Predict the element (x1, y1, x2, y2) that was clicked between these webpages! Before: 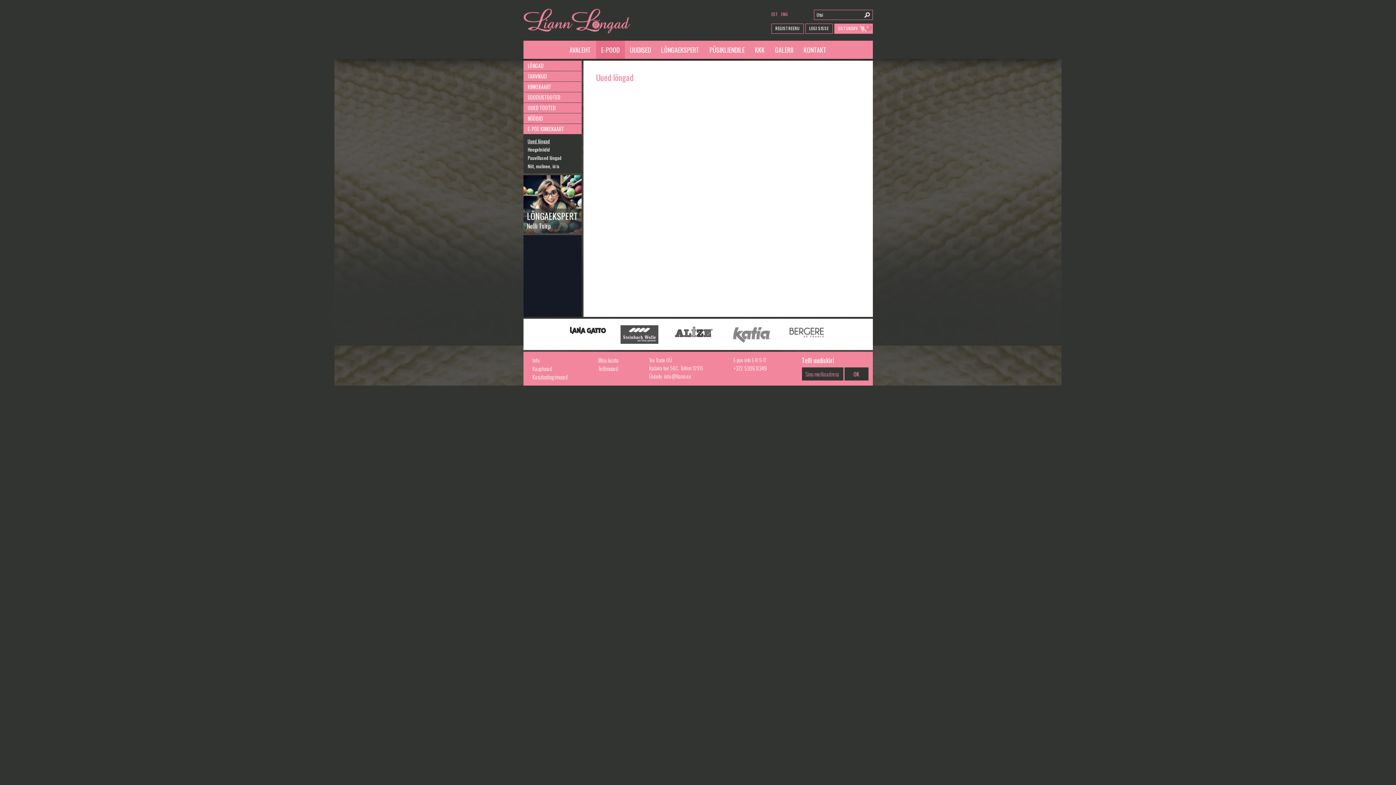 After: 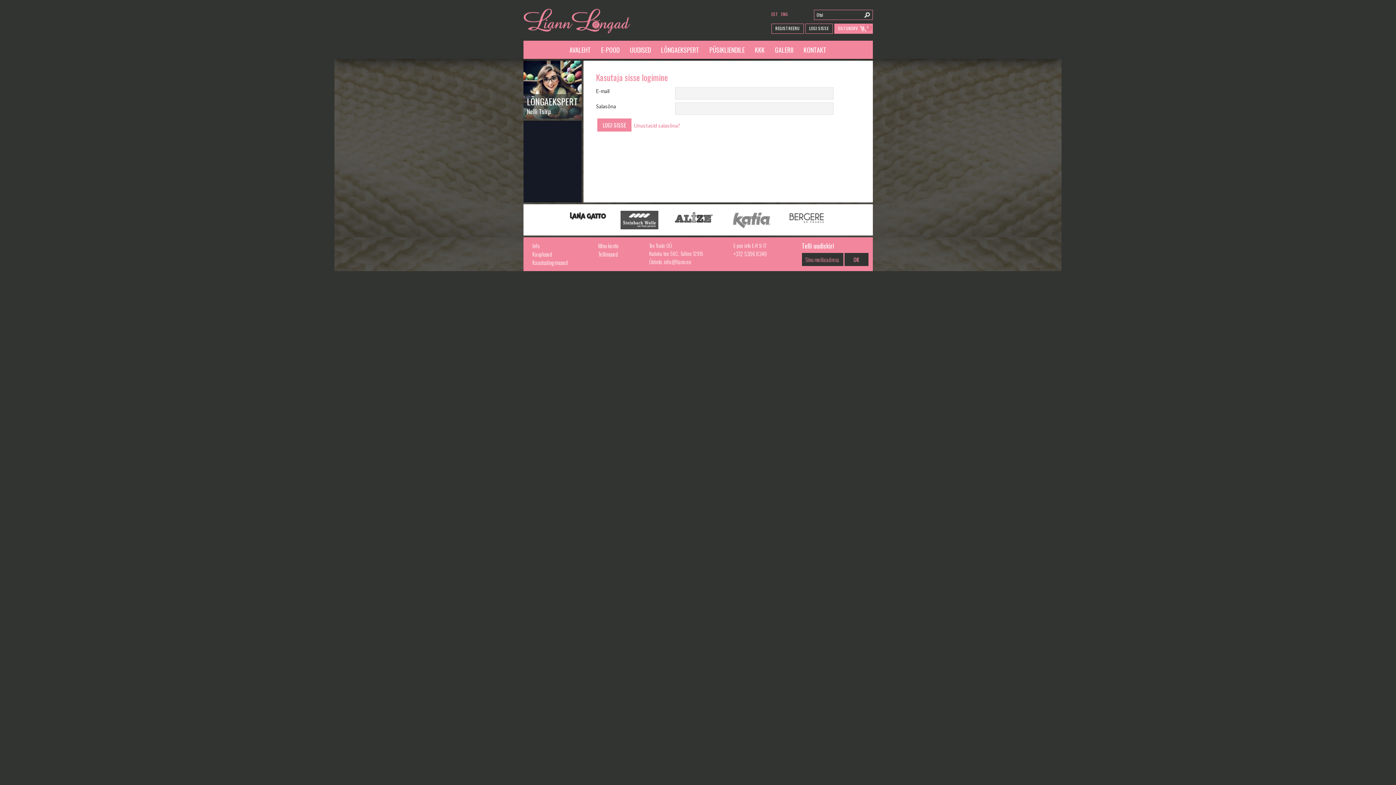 Action: bbox: (805, 23, 832, 33) label: LOGI SISSE